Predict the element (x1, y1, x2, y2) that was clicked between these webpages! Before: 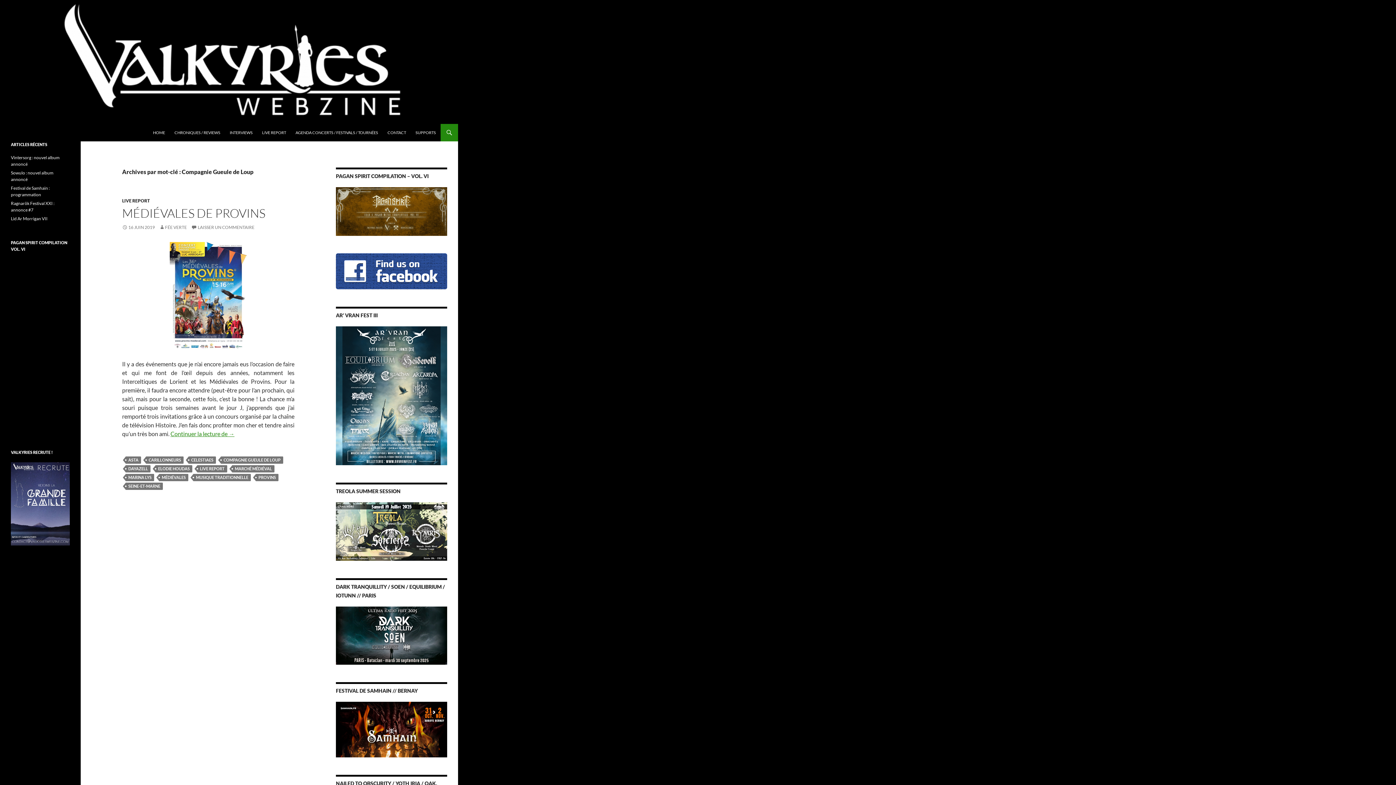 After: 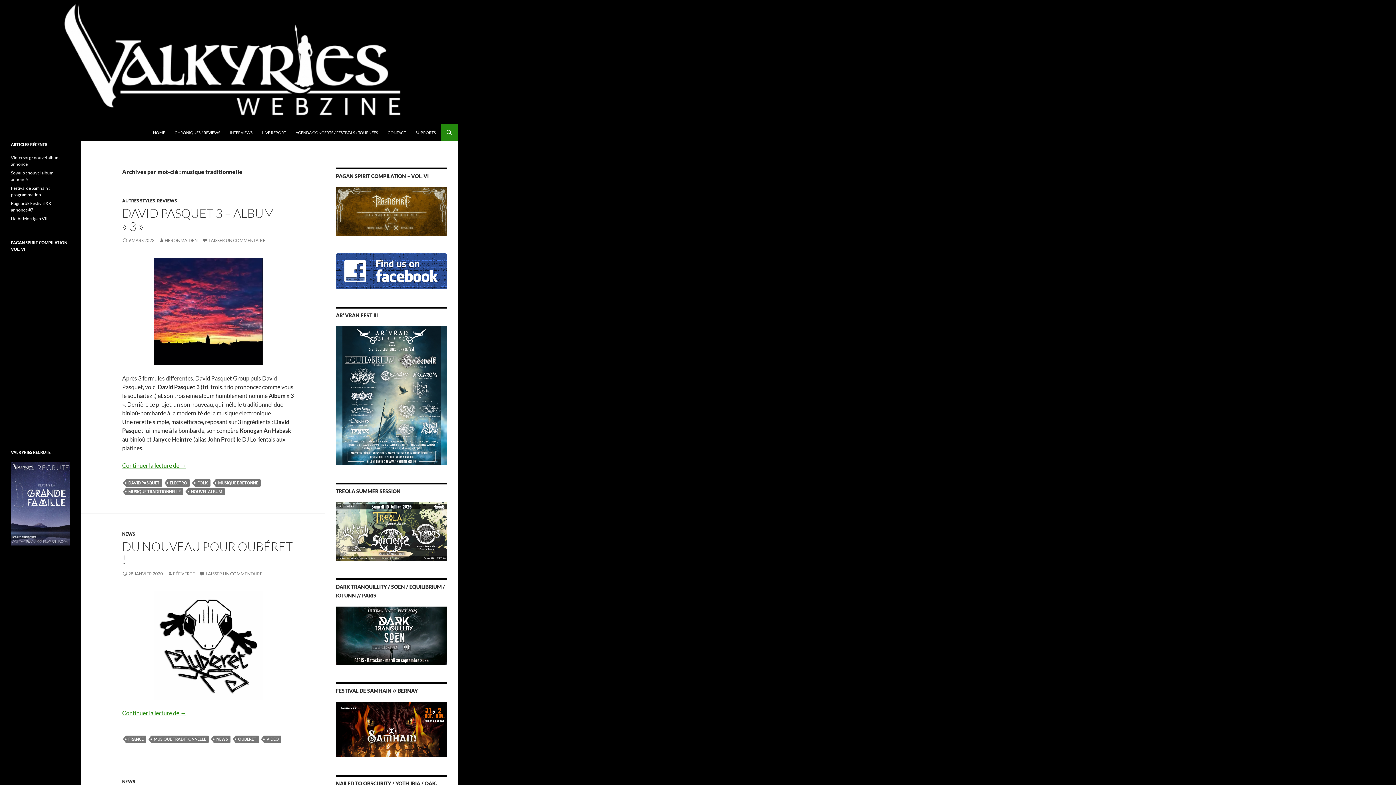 Action: label: MUSIQUE TRADITIONNELLE bbox: (193, 474, 250, 481)